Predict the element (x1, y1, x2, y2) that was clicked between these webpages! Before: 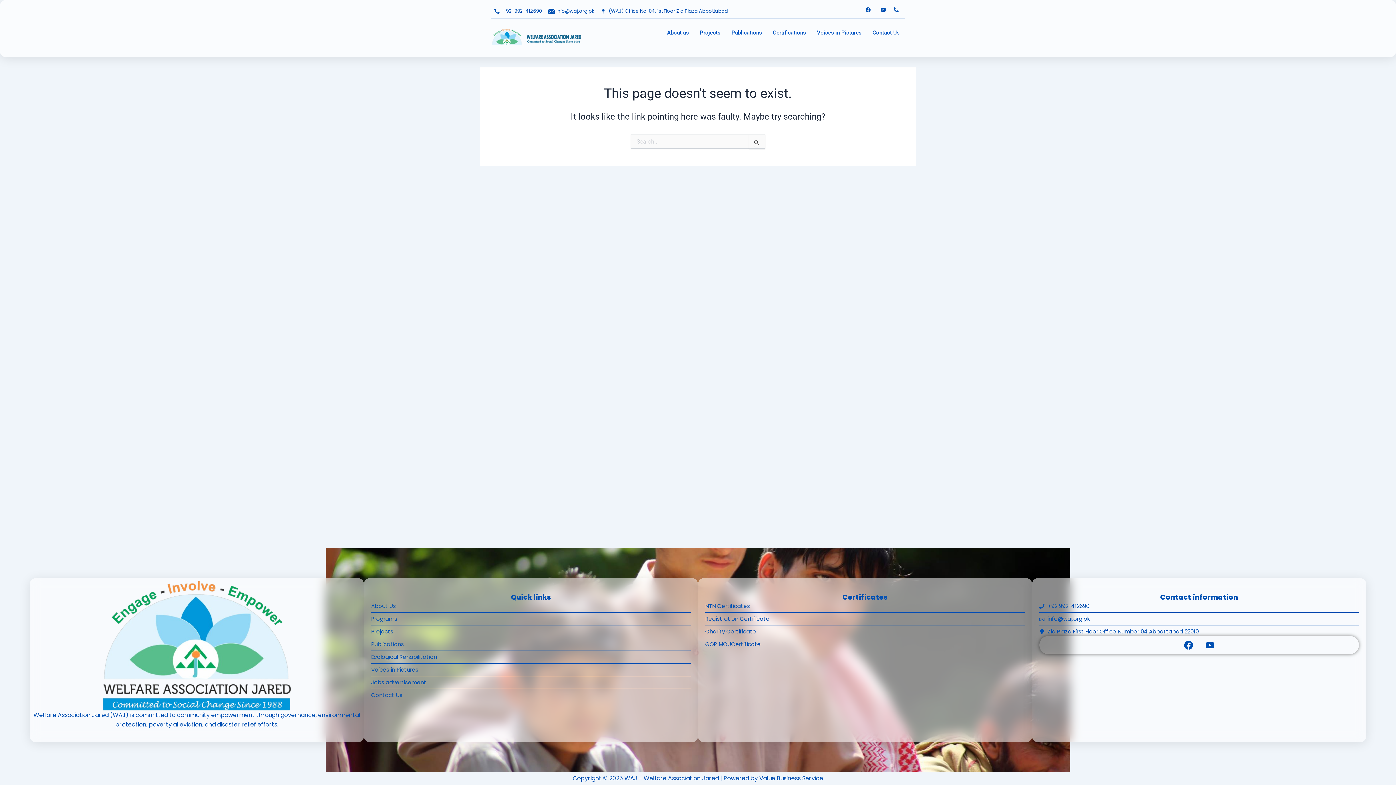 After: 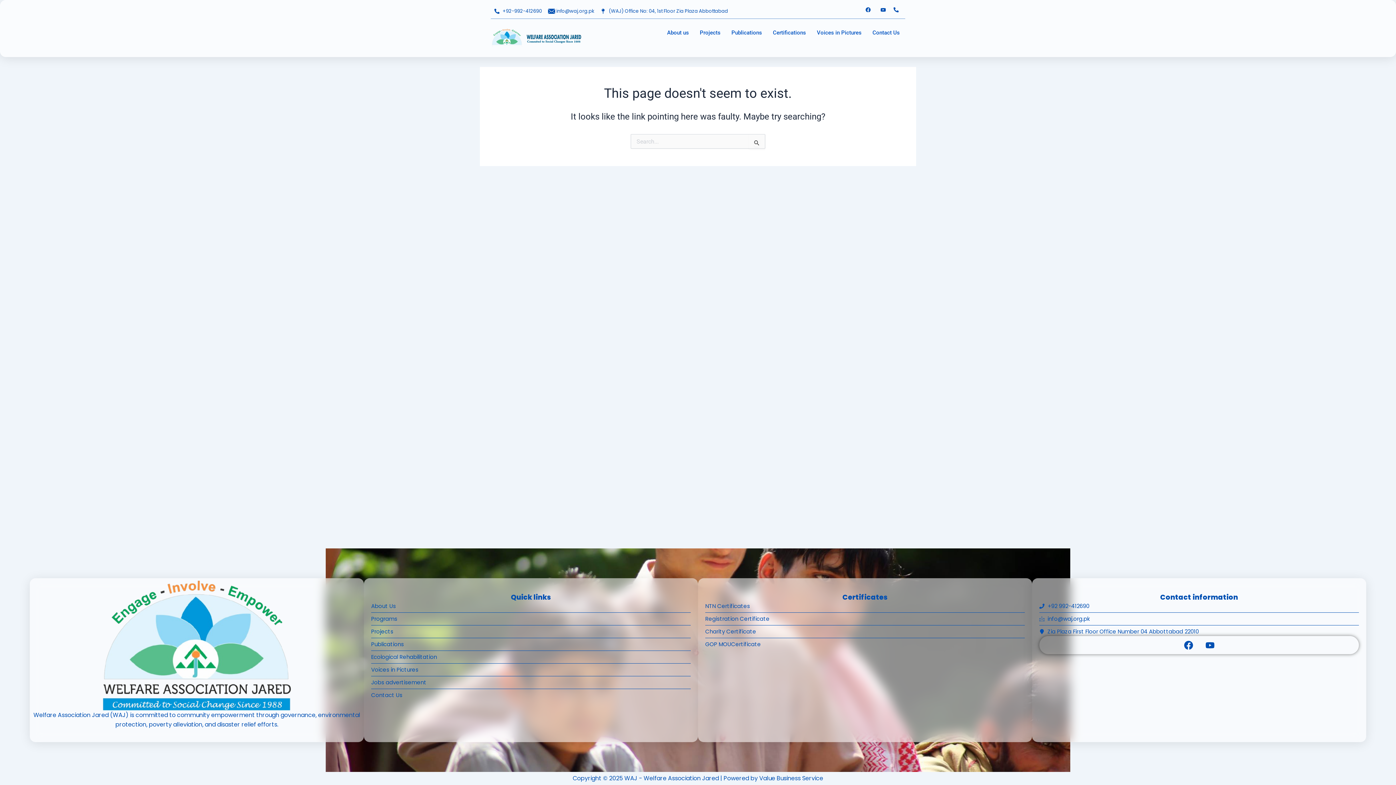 Action: bbox: (893, 6, 901, 11)